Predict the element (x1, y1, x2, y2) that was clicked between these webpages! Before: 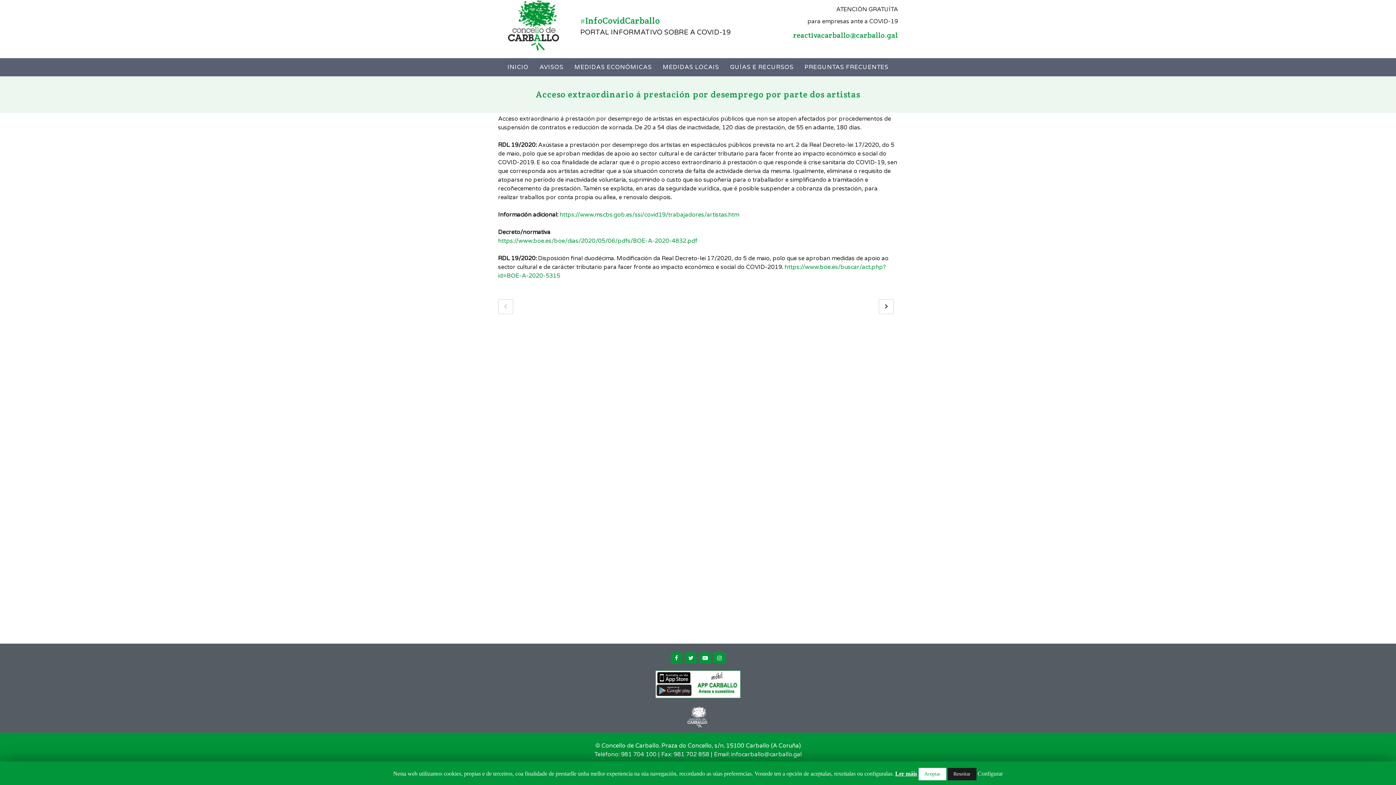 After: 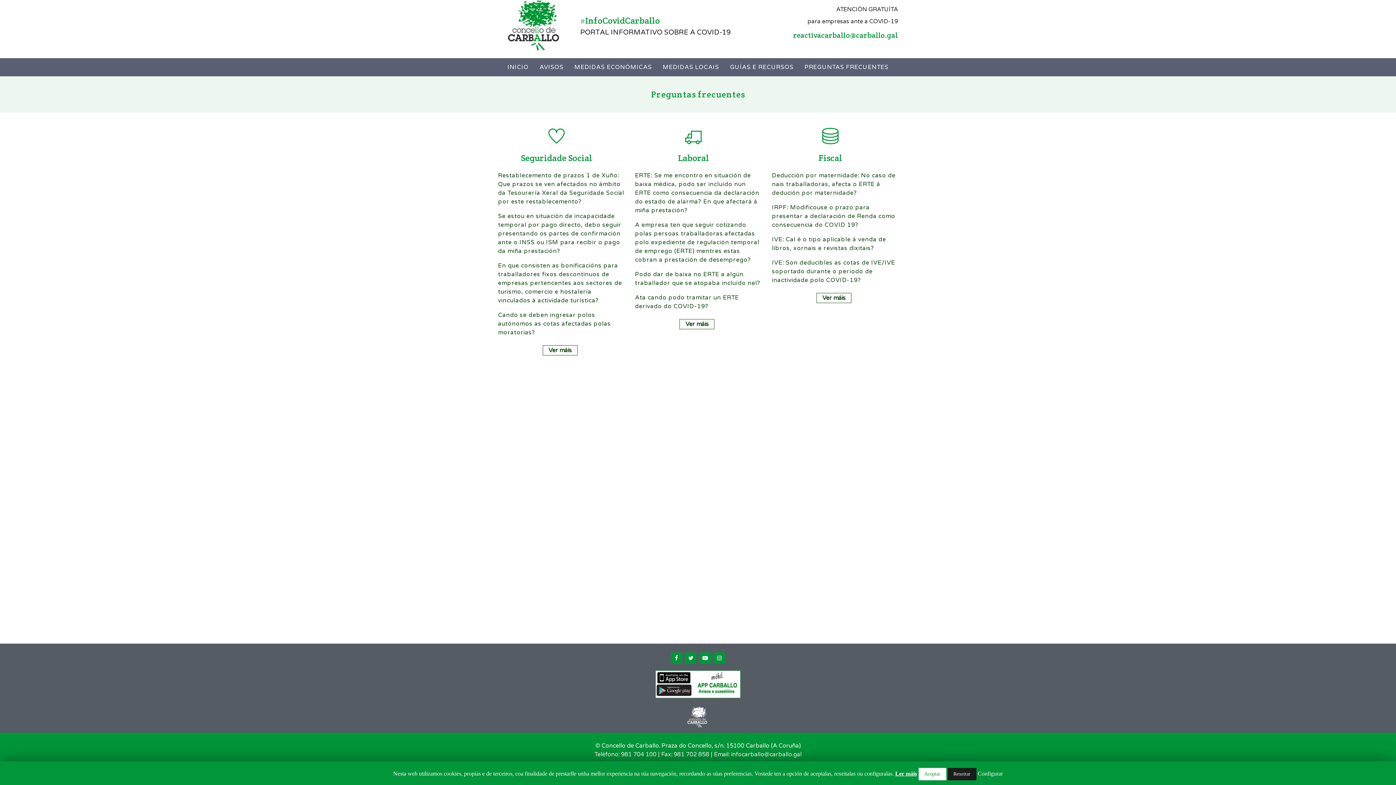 Action: bbox: (799, 58, 894, 76) label: PREGUNTAS FRECUENTES